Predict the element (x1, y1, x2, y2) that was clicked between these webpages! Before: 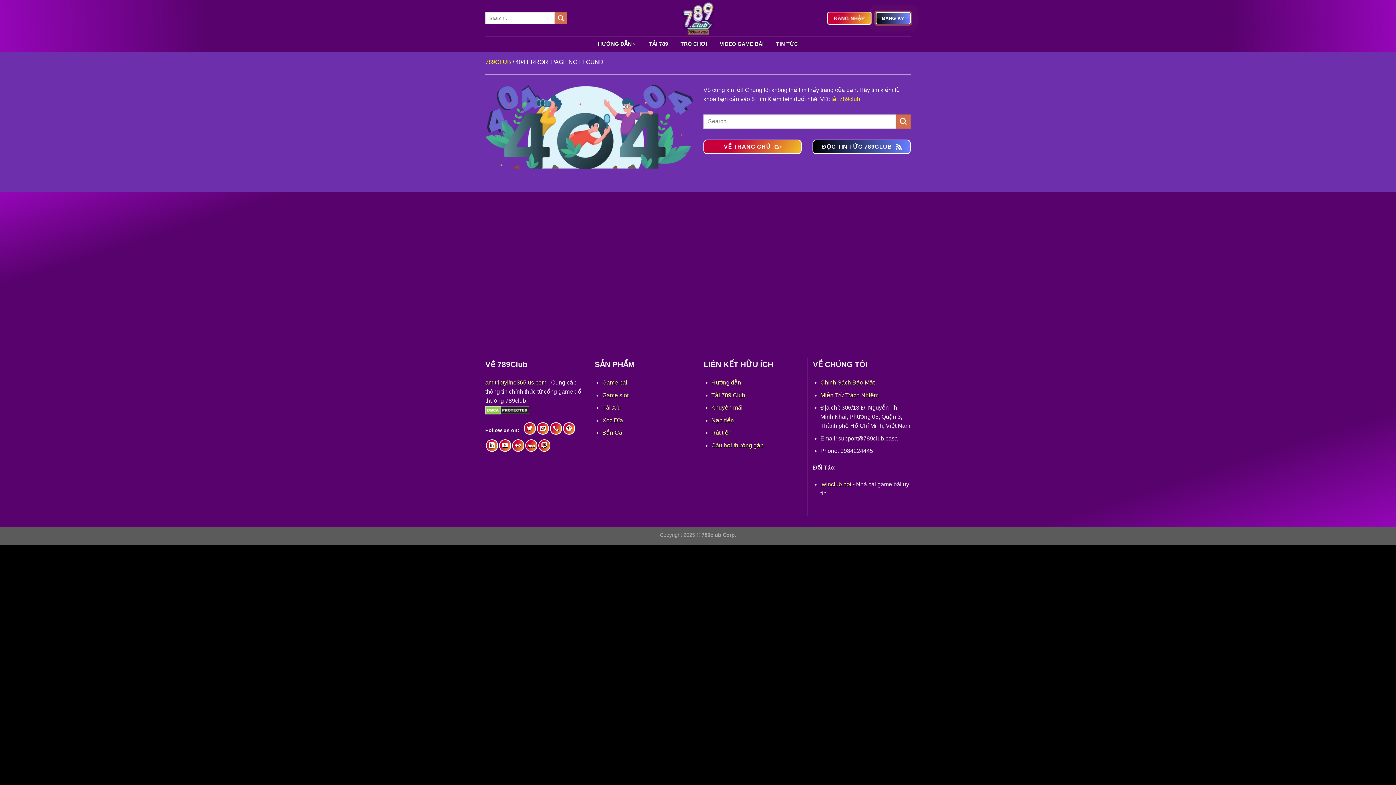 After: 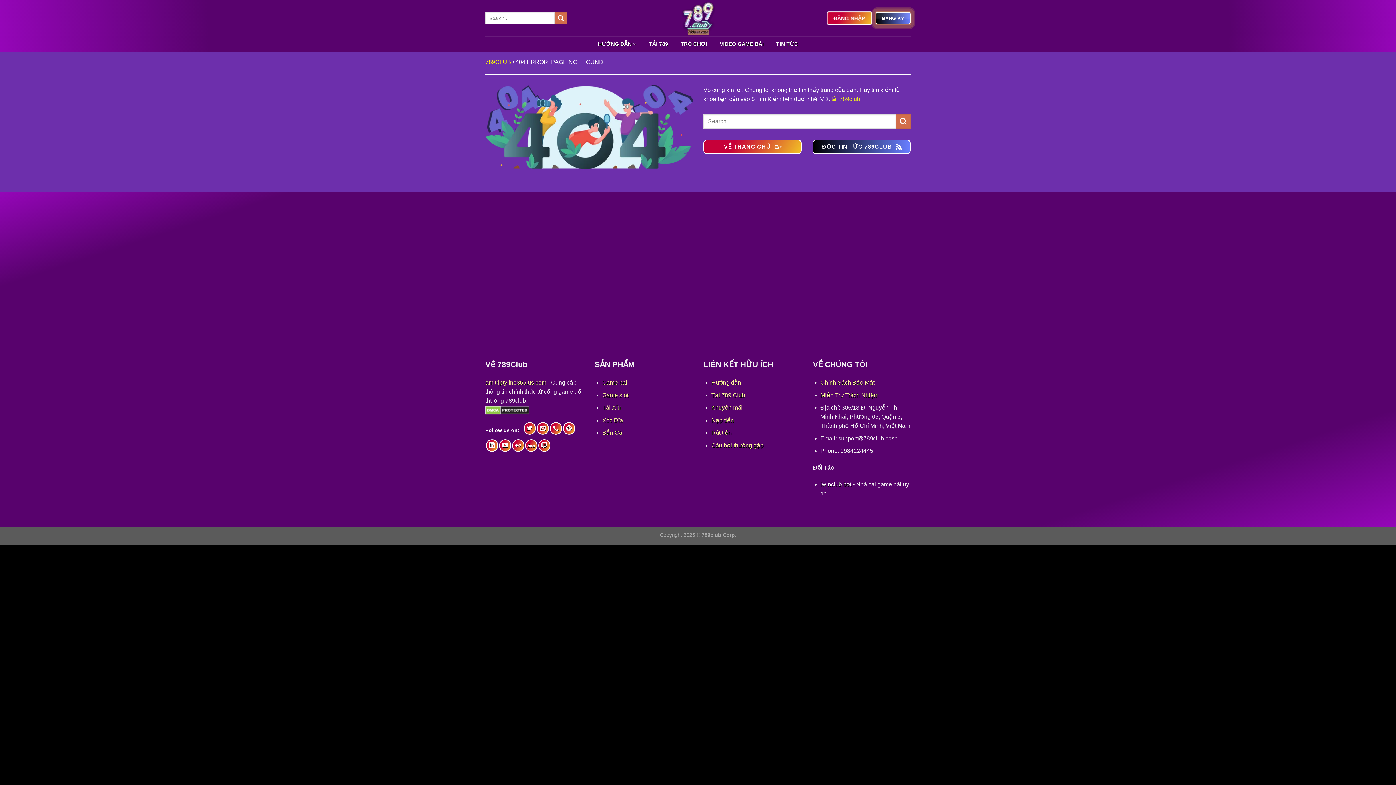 Action: label: iwinclub.bot bbox: (820, 481, 851, 487)